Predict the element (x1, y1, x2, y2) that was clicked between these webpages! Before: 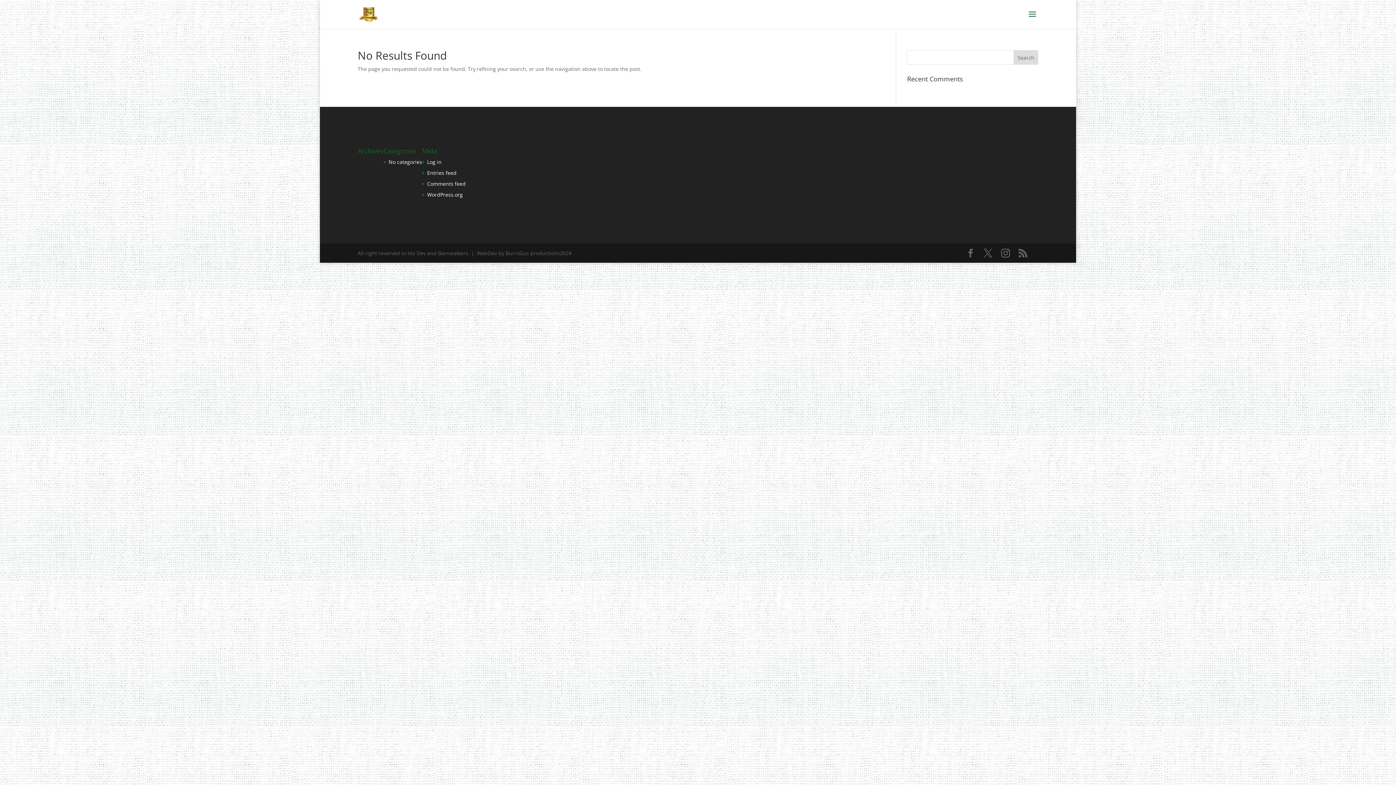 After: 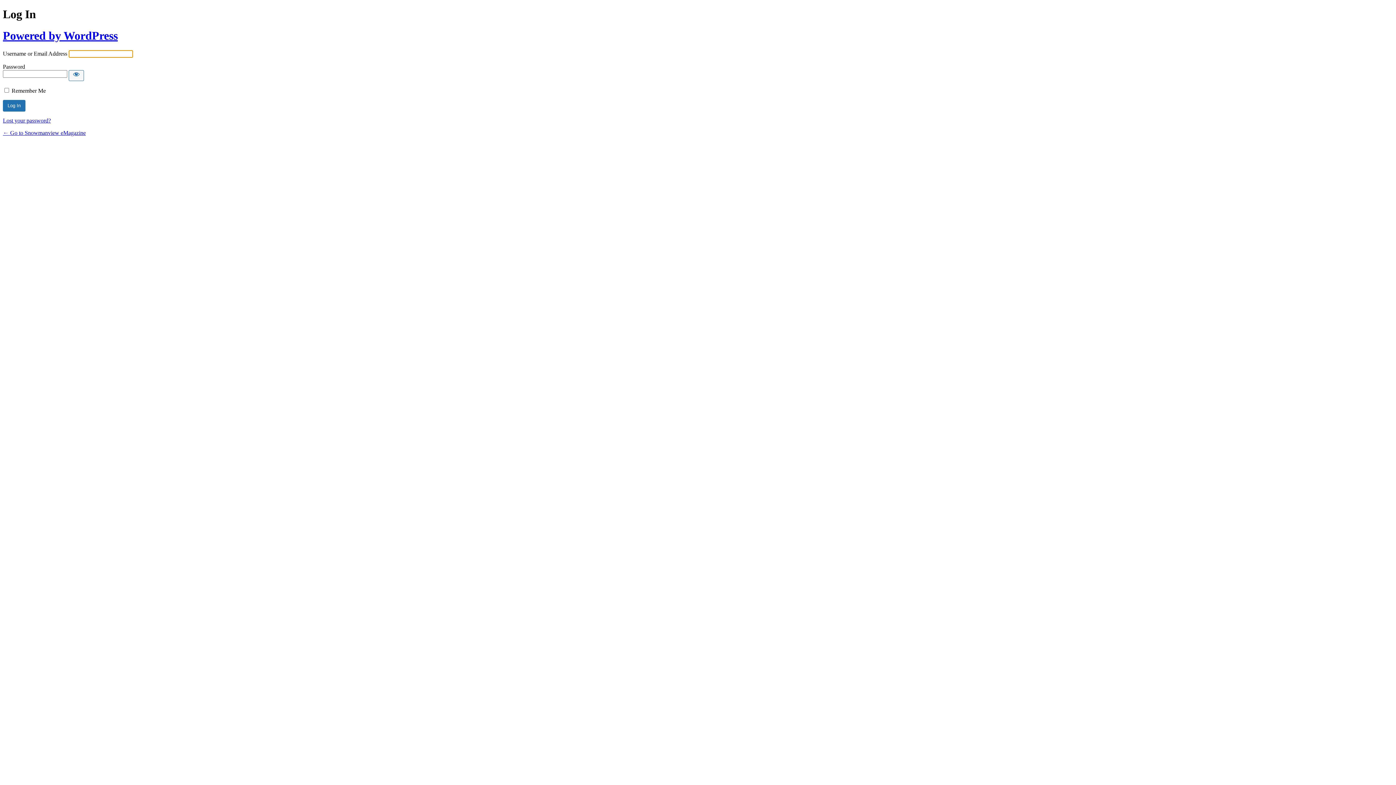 Action: bbox: (427, 158, 441, 165) label: Log in